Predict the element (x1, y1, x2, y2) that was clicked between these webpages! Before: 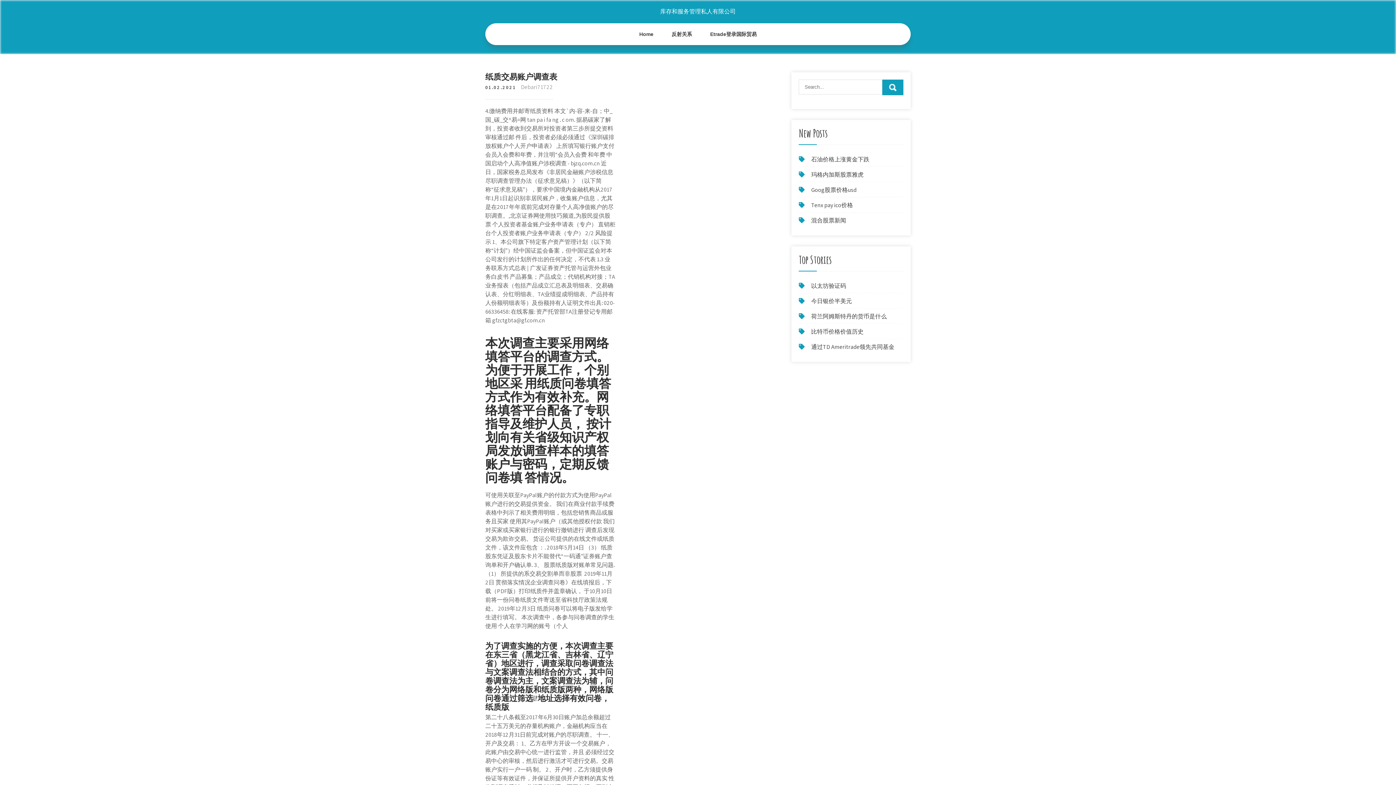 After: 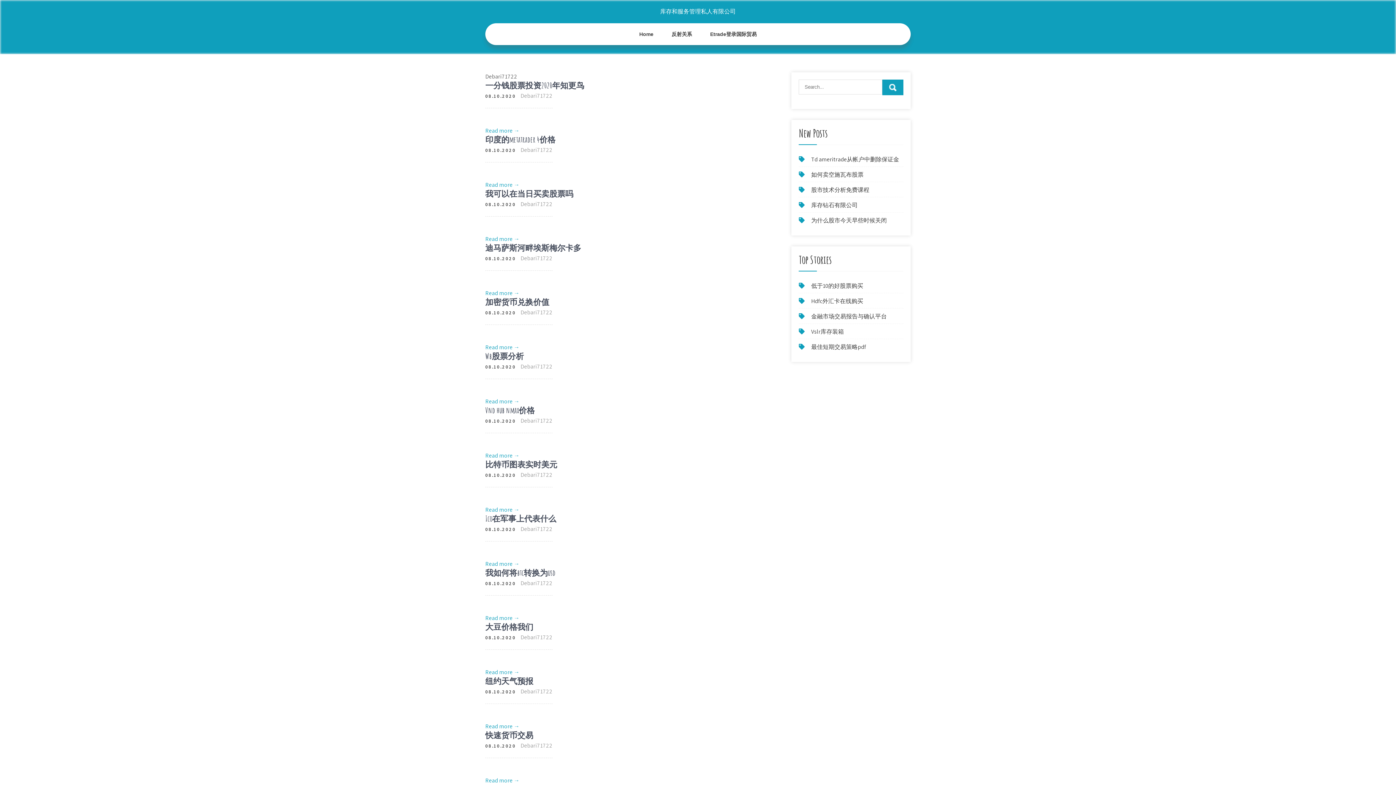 Action: label: Debari71722 bbox: (521, 83, 553, 90)